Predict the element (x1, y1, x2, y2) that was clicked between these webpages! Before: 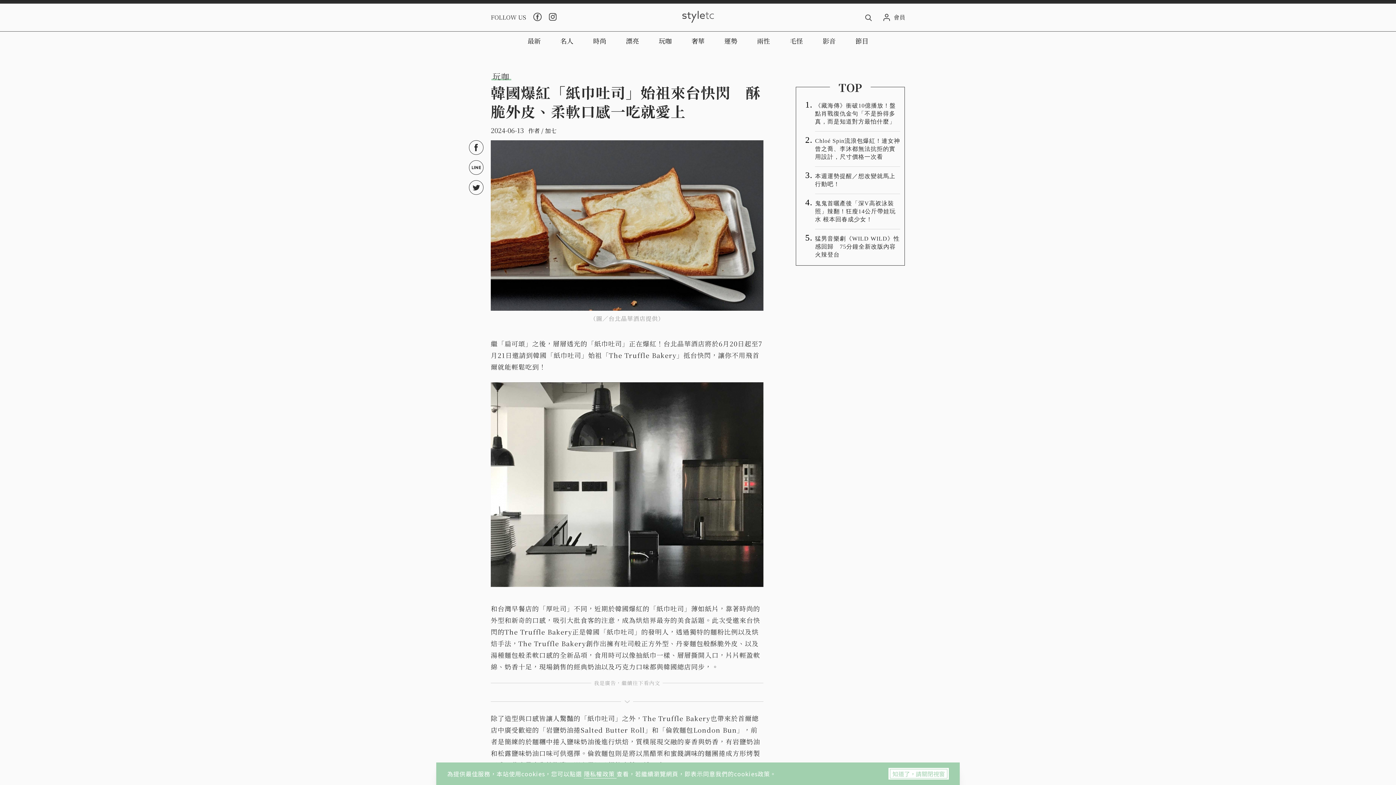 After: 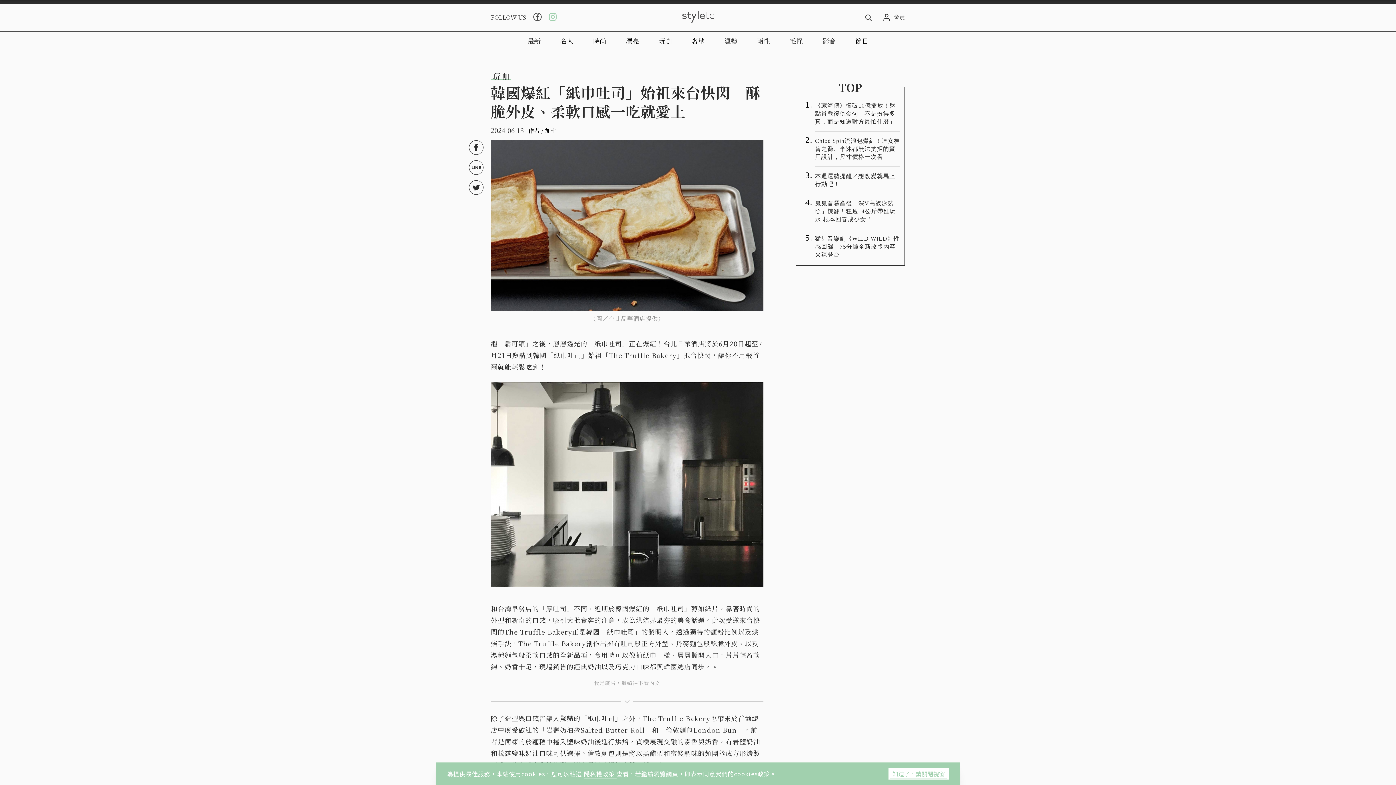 Action: bbox: (549, 13, 556, 21)